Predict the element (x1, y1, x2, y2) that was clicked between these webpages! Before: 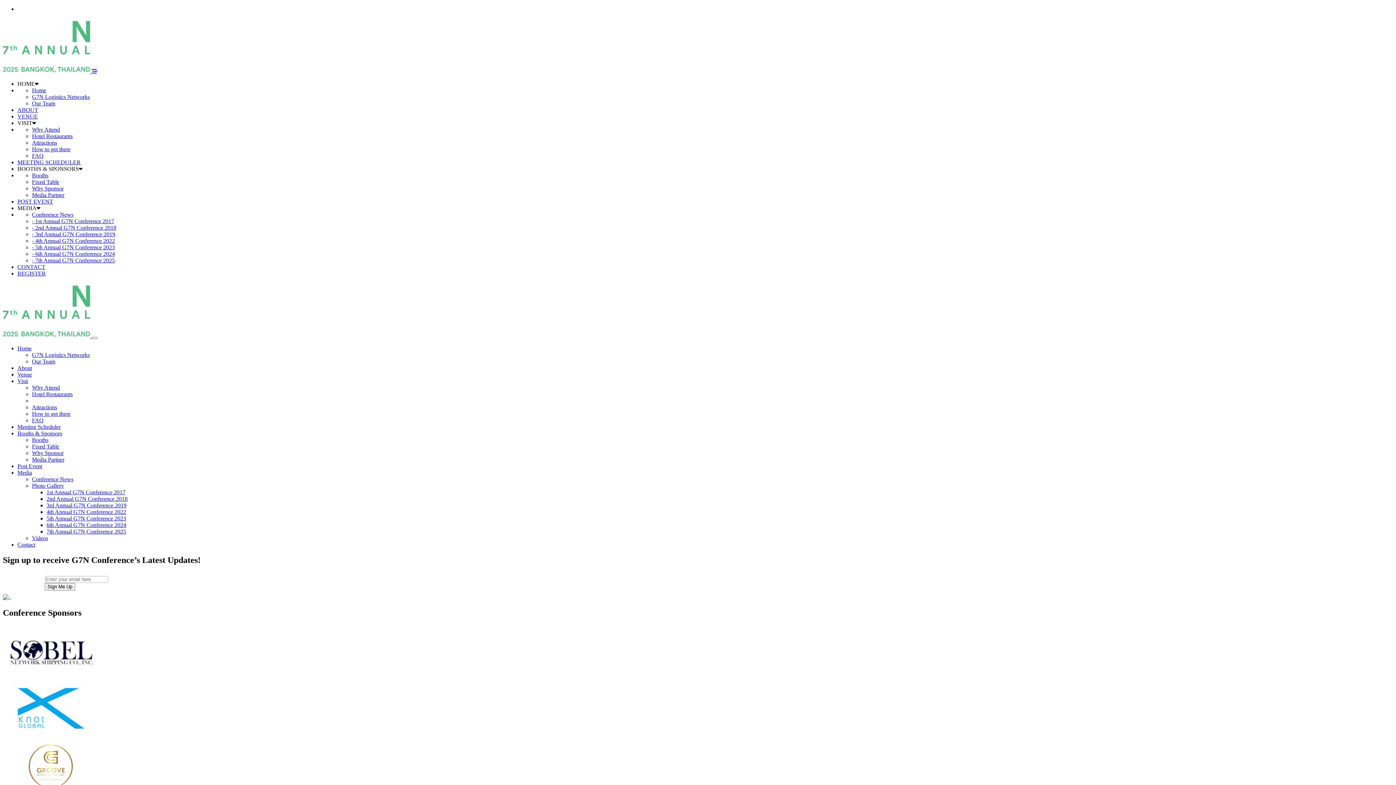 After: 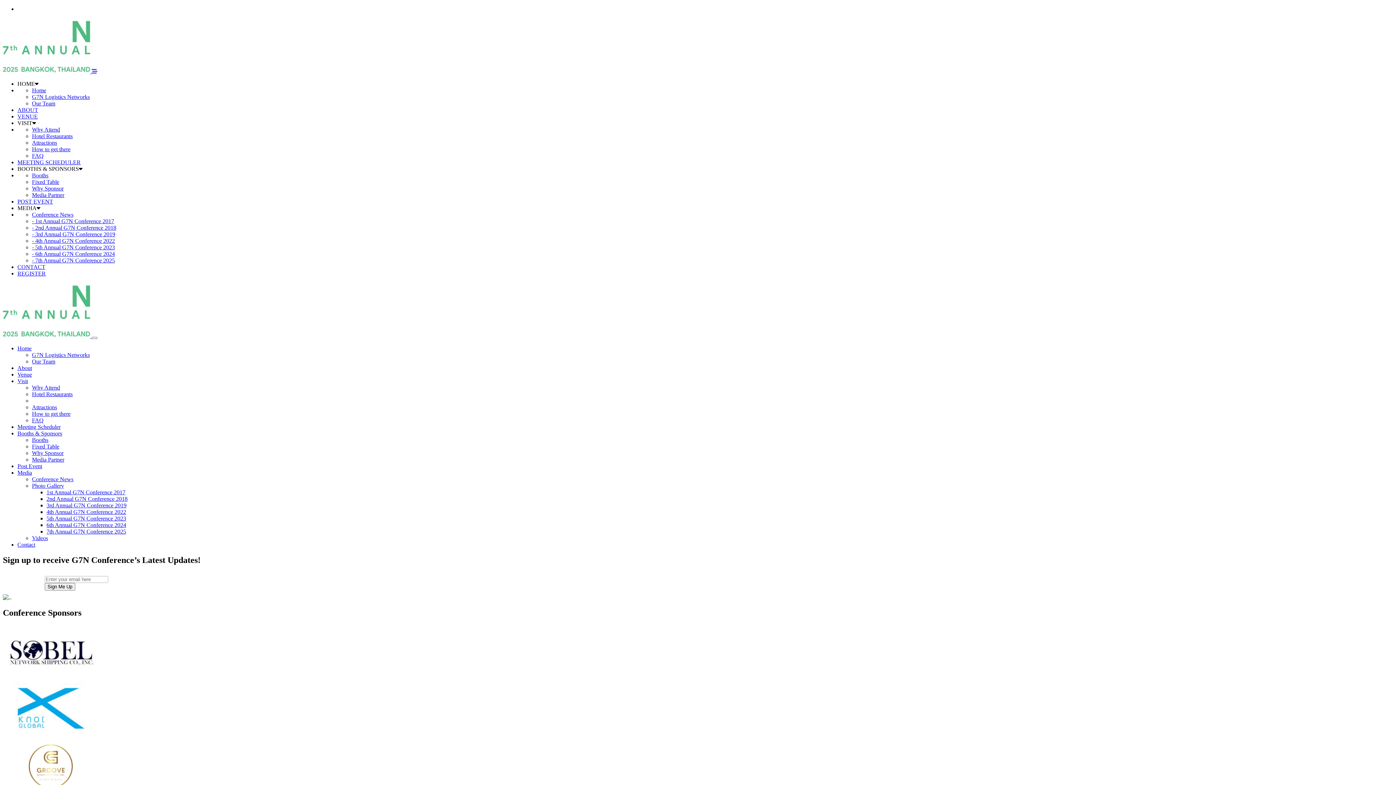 Action: label: Home bbox: (32, 87, 46, 93)